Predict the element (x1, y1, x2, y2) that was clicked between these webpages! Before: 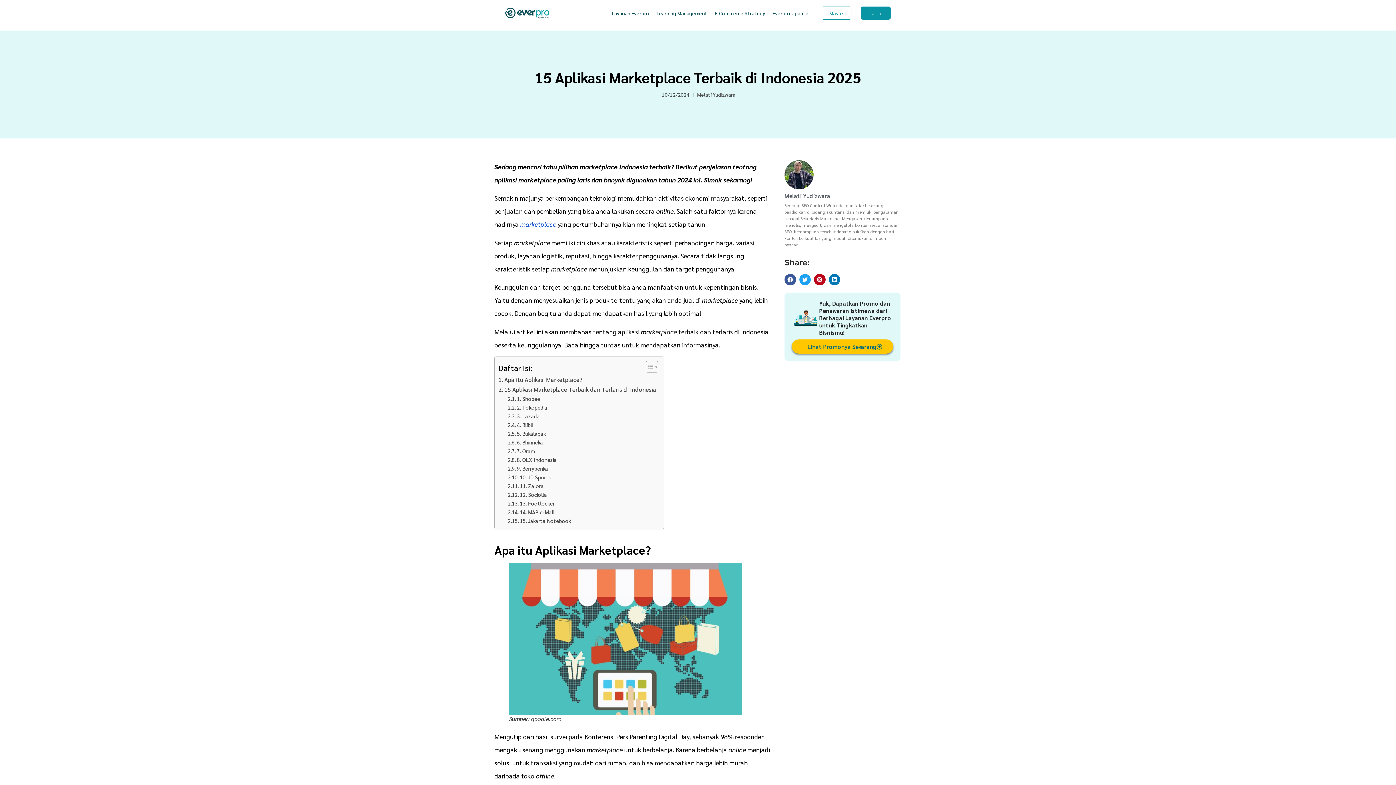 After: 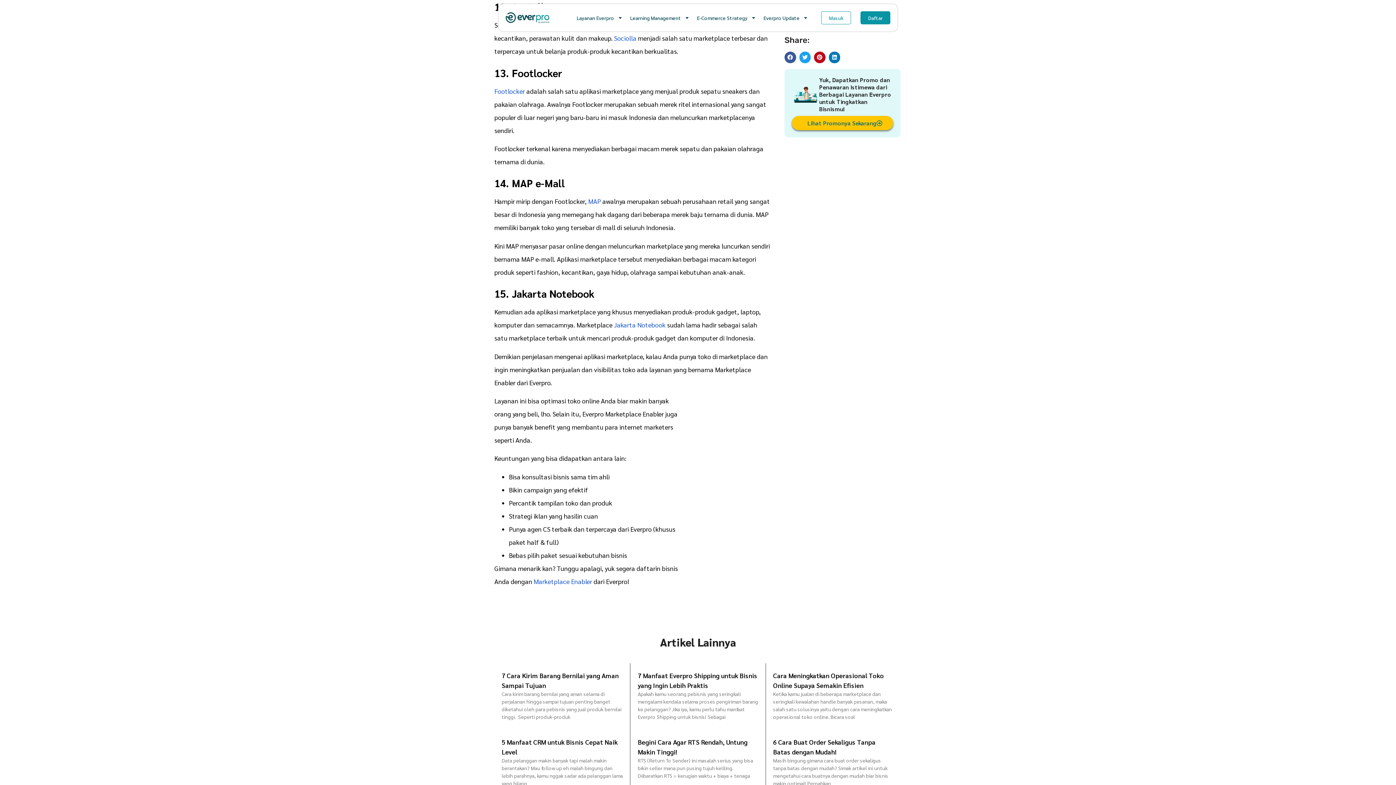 Action: bbox: (507, 490, 547, 498) label: 12. Sociolla